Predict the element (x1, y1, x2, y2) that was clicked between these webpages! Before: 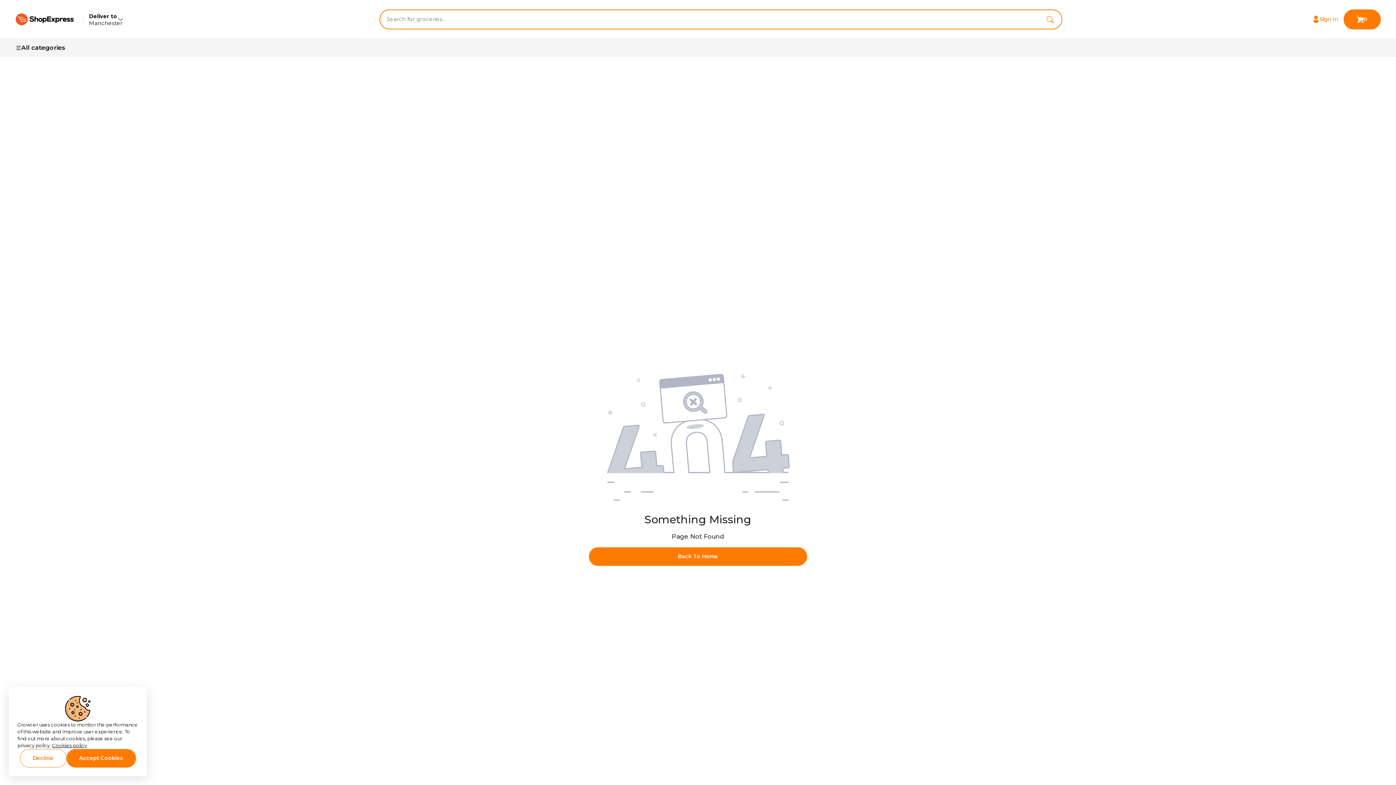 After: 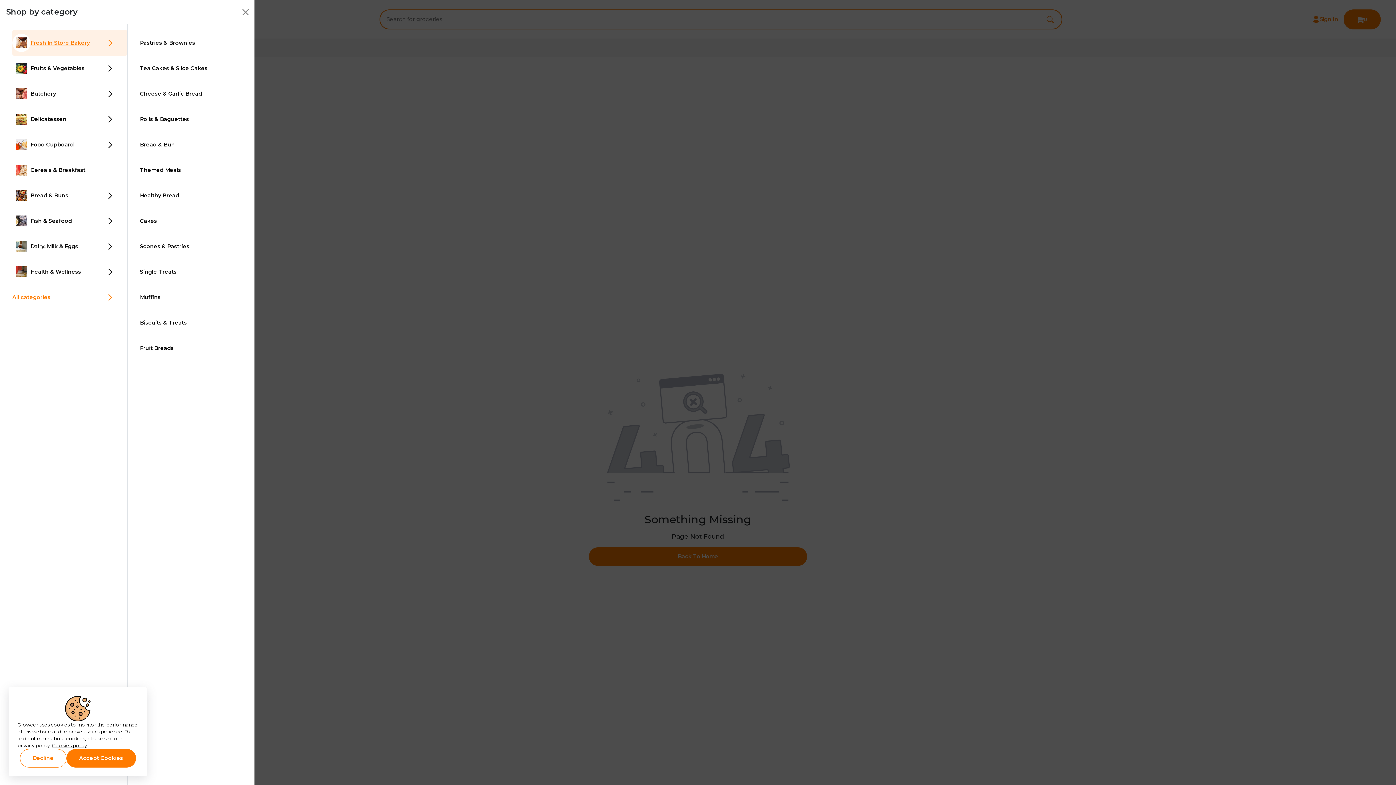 Action: bbox: (15, 38, 65, 57) label: All categories